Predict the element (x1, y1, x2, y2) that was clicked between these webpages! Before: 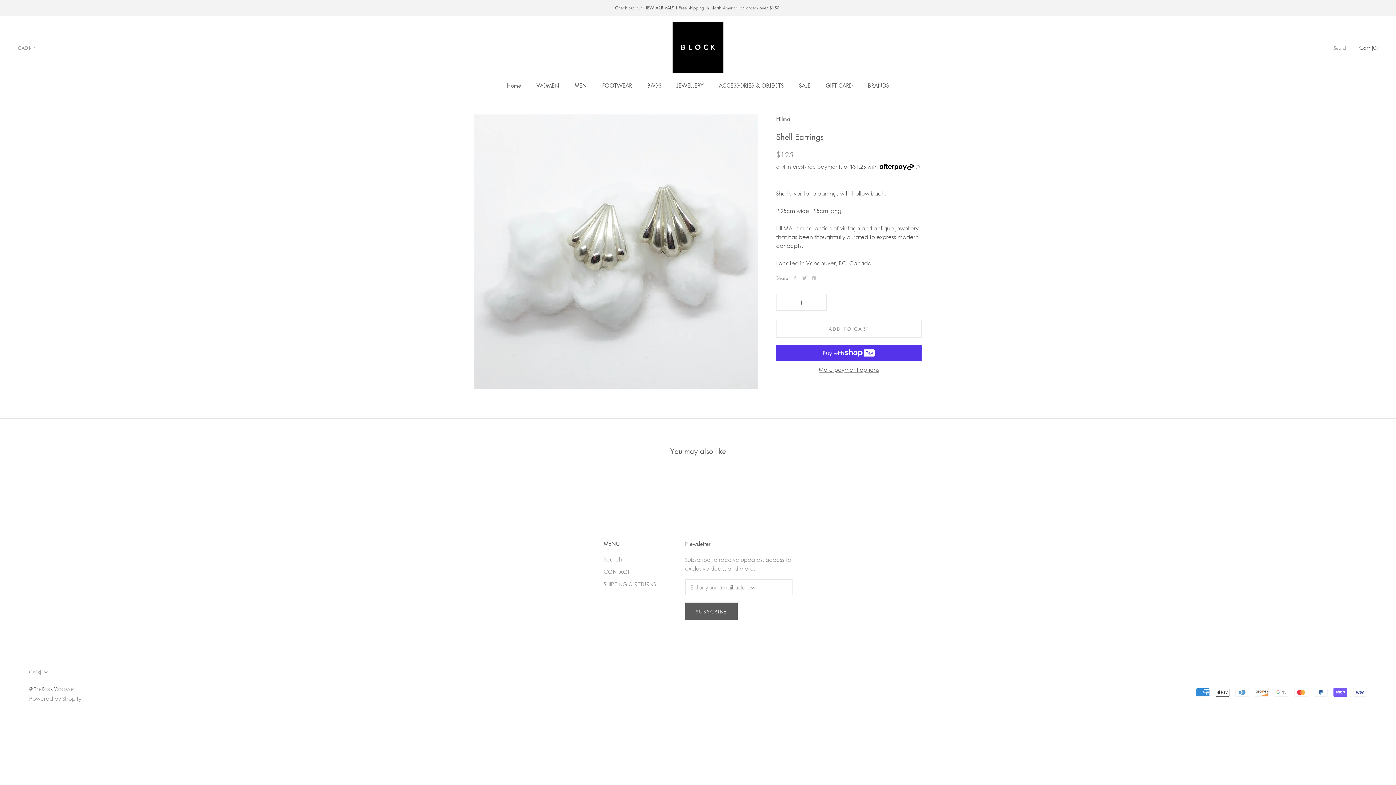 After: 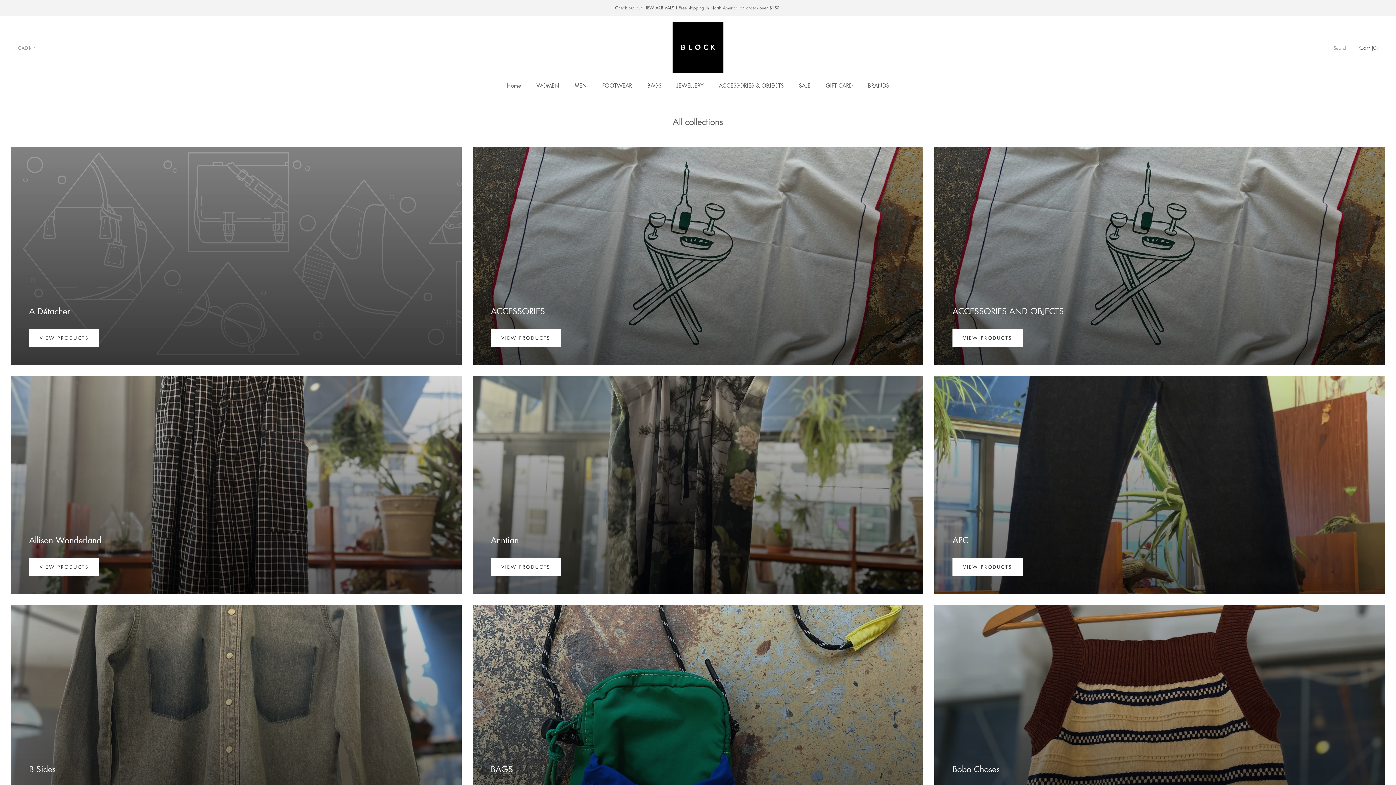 Action: label: BRANDS bbox: (868, 81, 889, 89)